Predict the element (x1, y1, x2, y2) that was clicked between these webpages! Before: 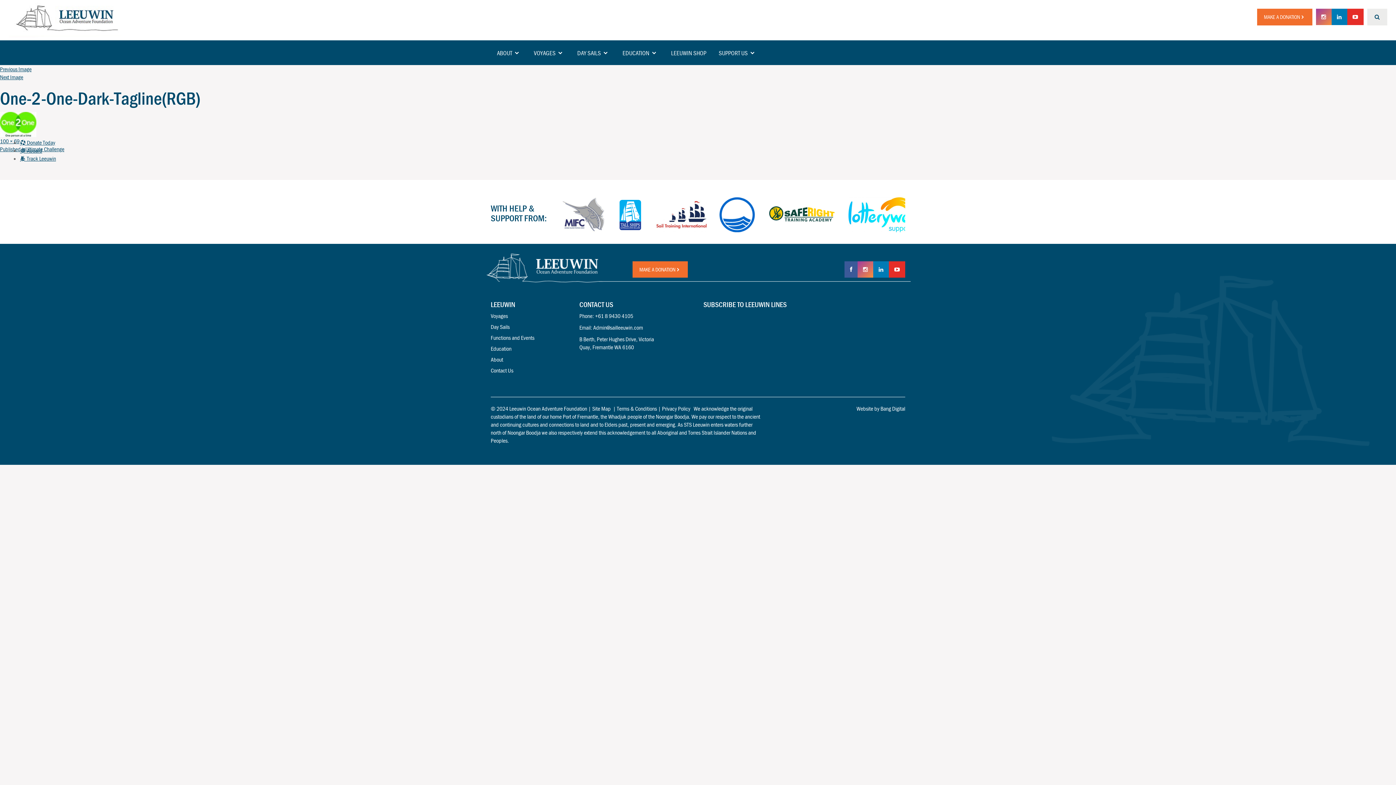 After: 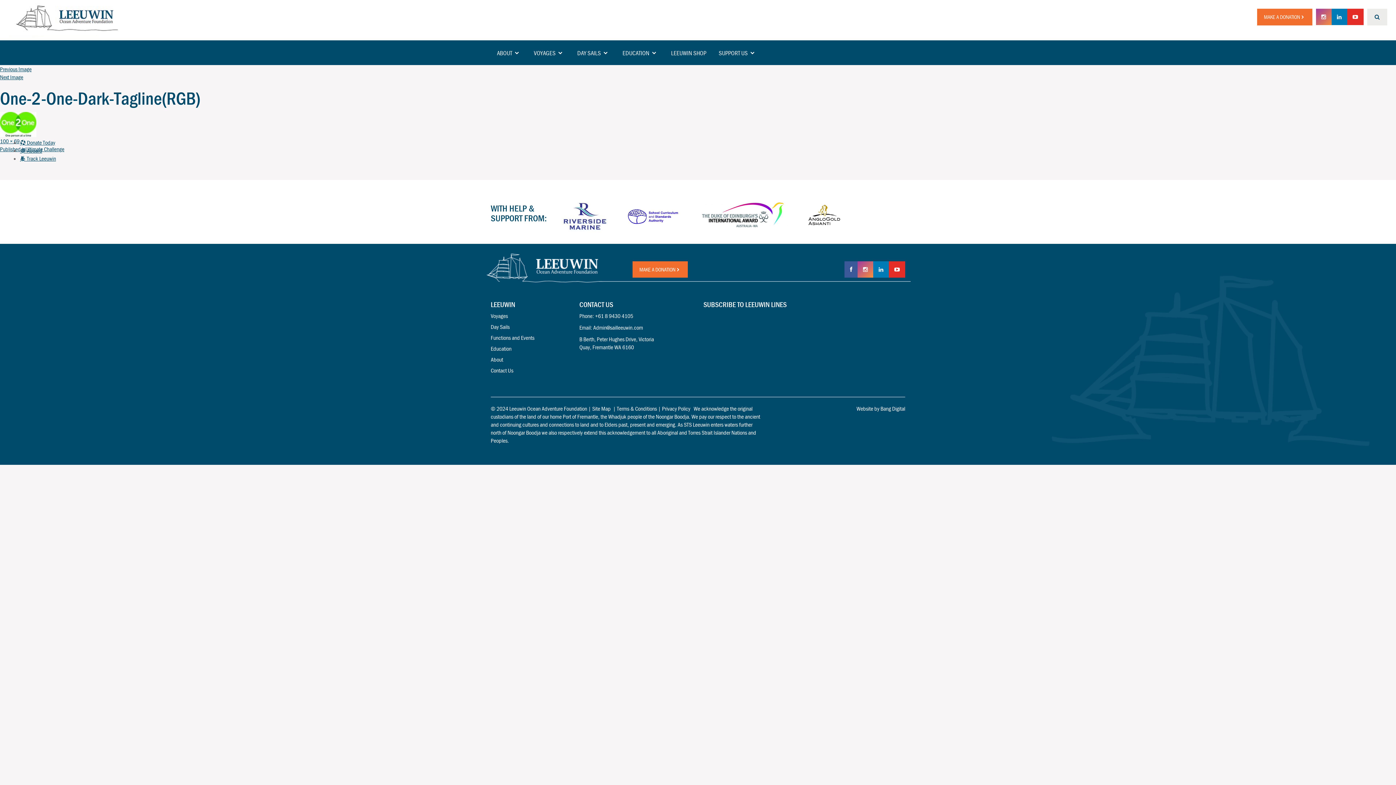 Action: bbox: (1316, 8, 1331, 25)